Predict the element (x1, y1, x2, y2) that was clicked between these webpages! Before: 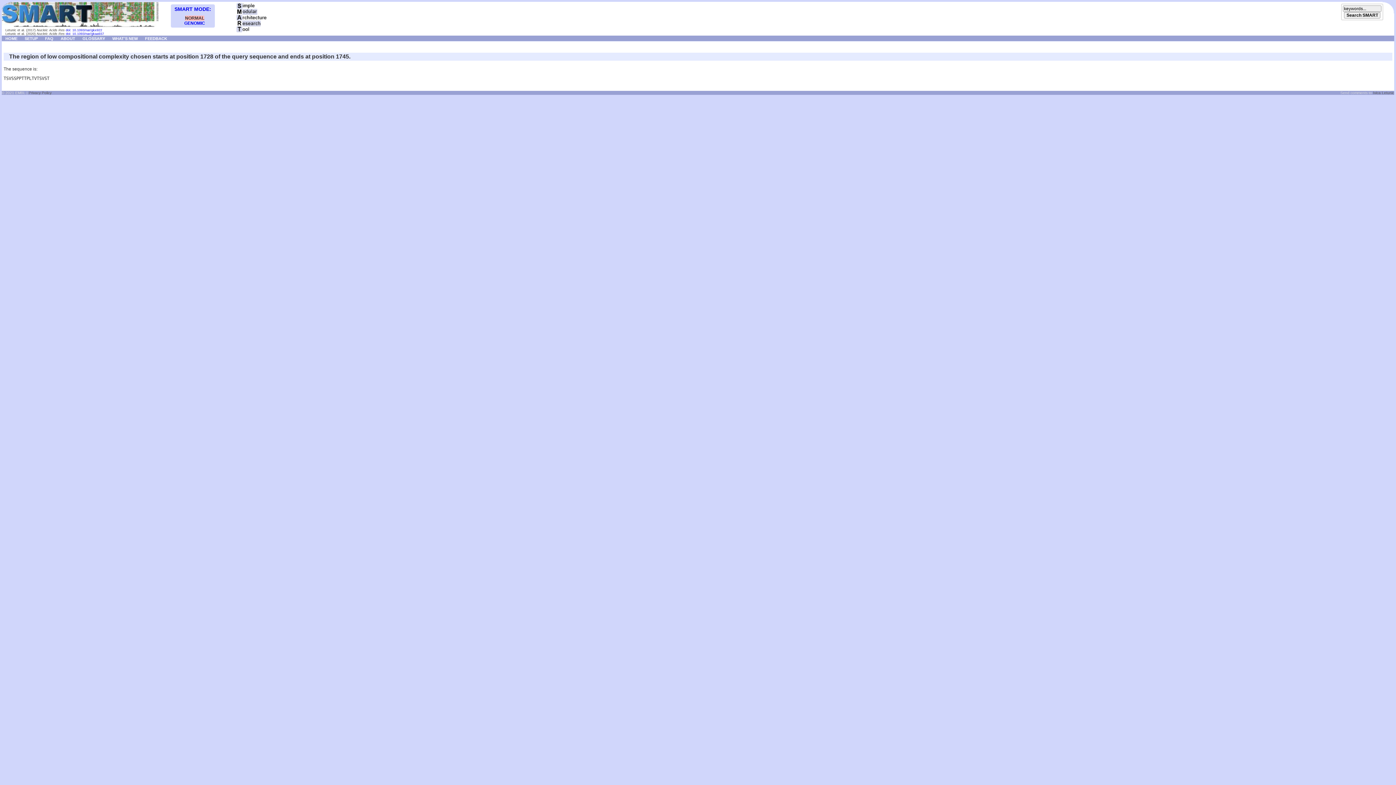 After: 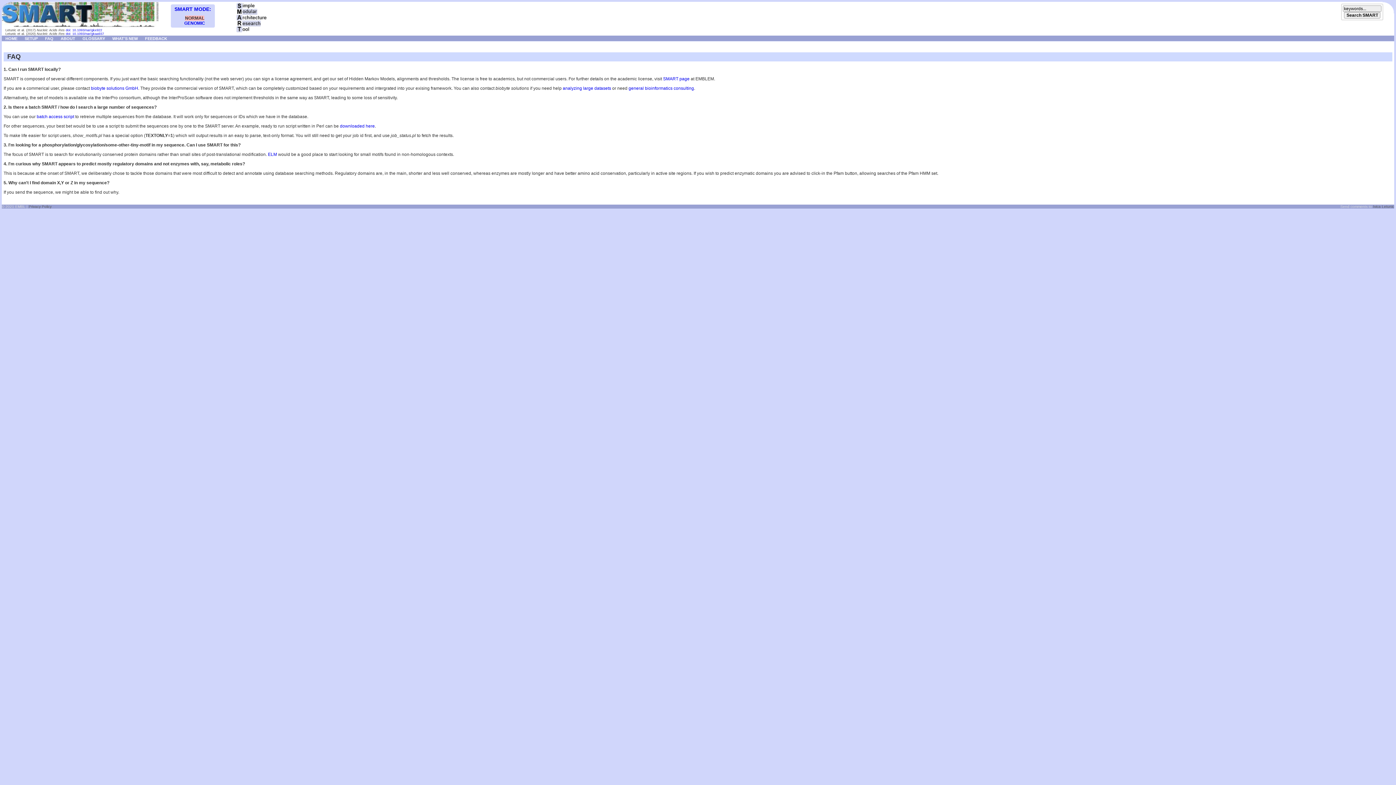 Action: bbox: (41, 35, 57, 40) label: FAQ